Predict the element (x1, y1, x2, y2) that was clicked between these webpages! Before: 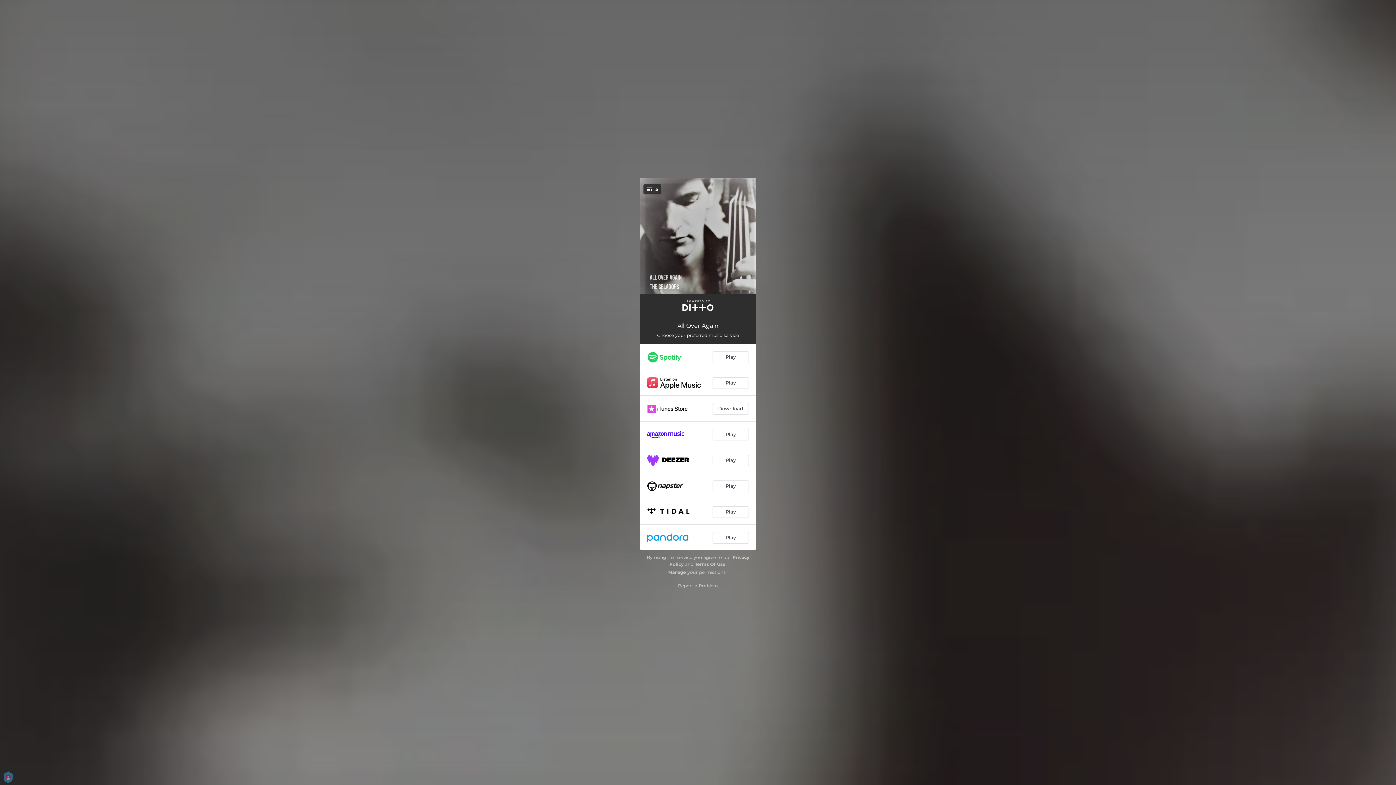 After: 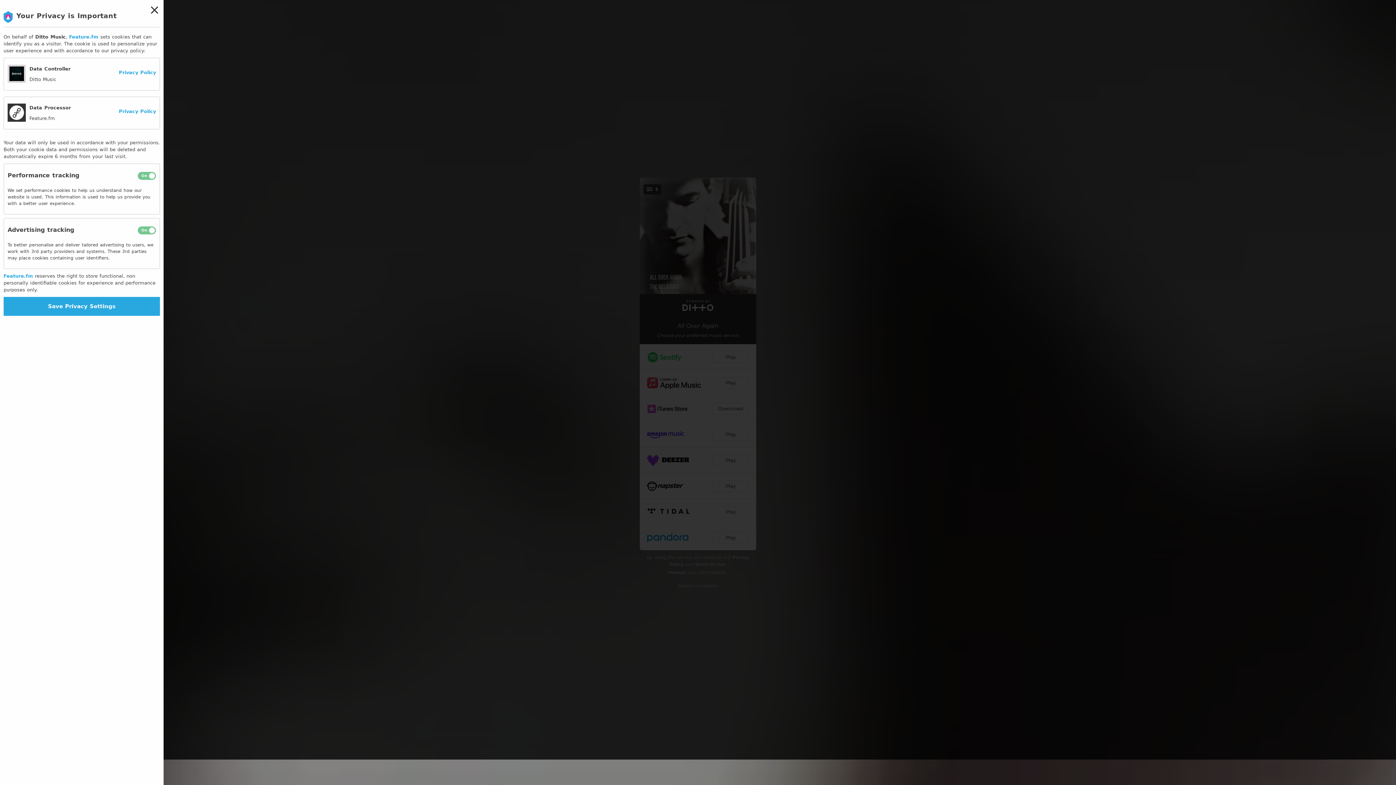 Action: bbox: (668, 569, 686, 575) label: Manage